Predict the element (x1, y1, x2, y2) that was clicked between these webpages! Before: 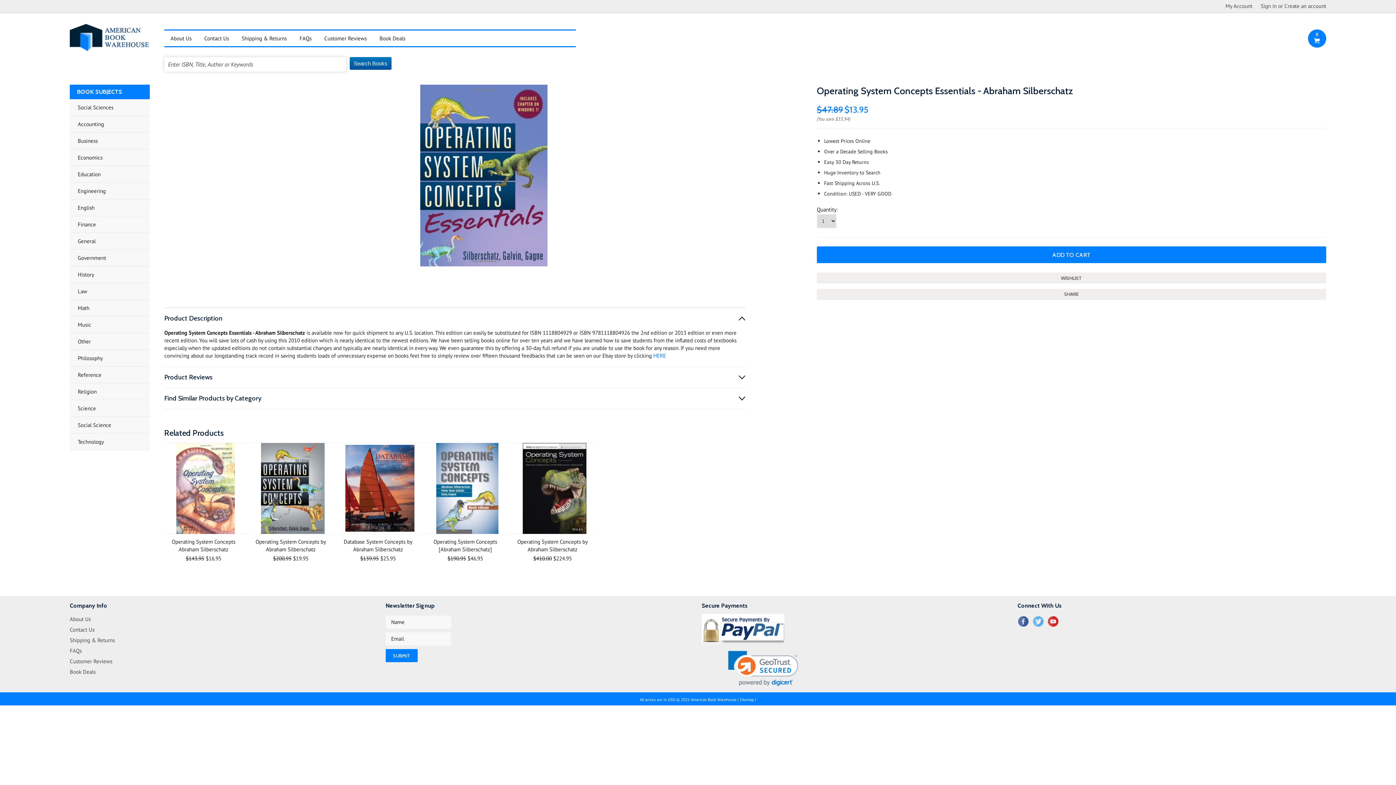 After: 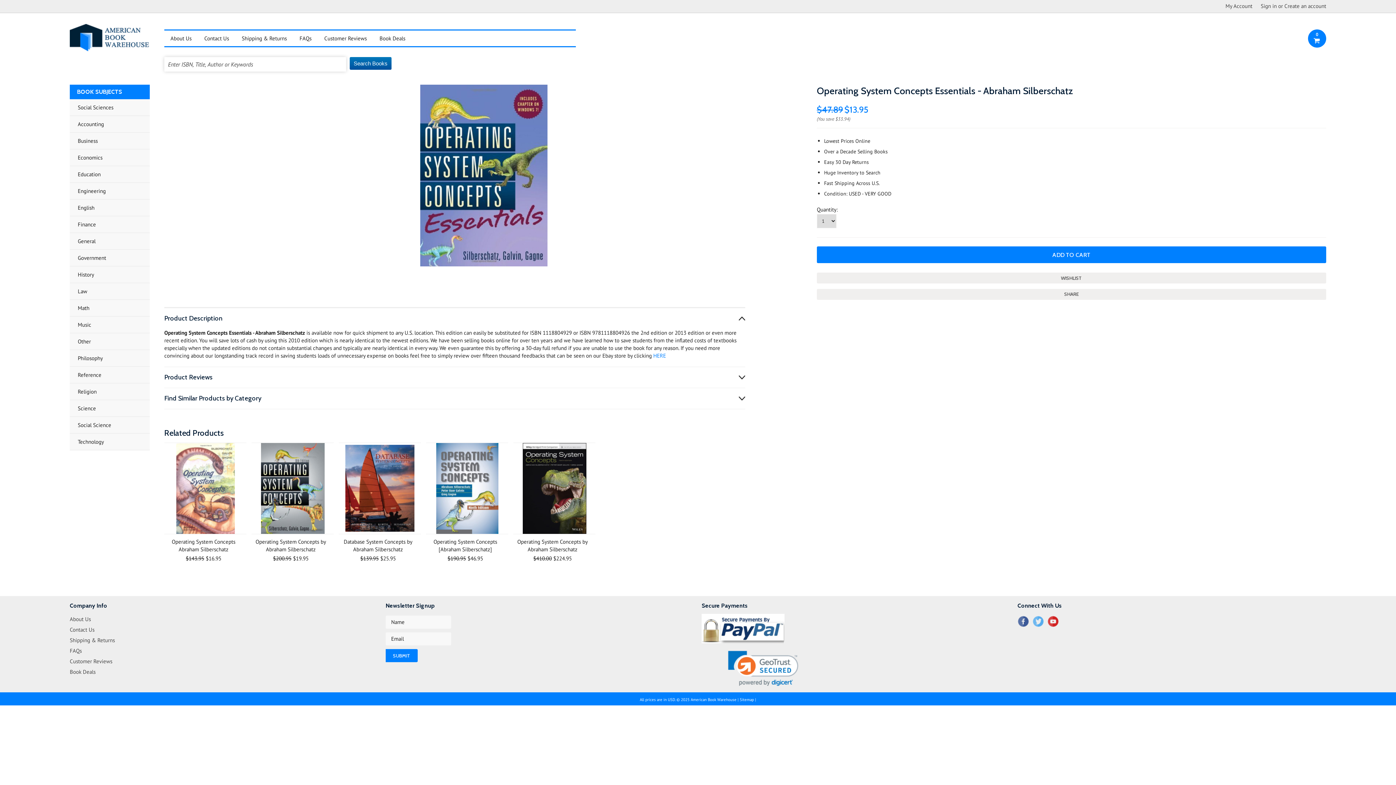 Action: label: Twitter bbox: (1032, 616, 1044, 627)